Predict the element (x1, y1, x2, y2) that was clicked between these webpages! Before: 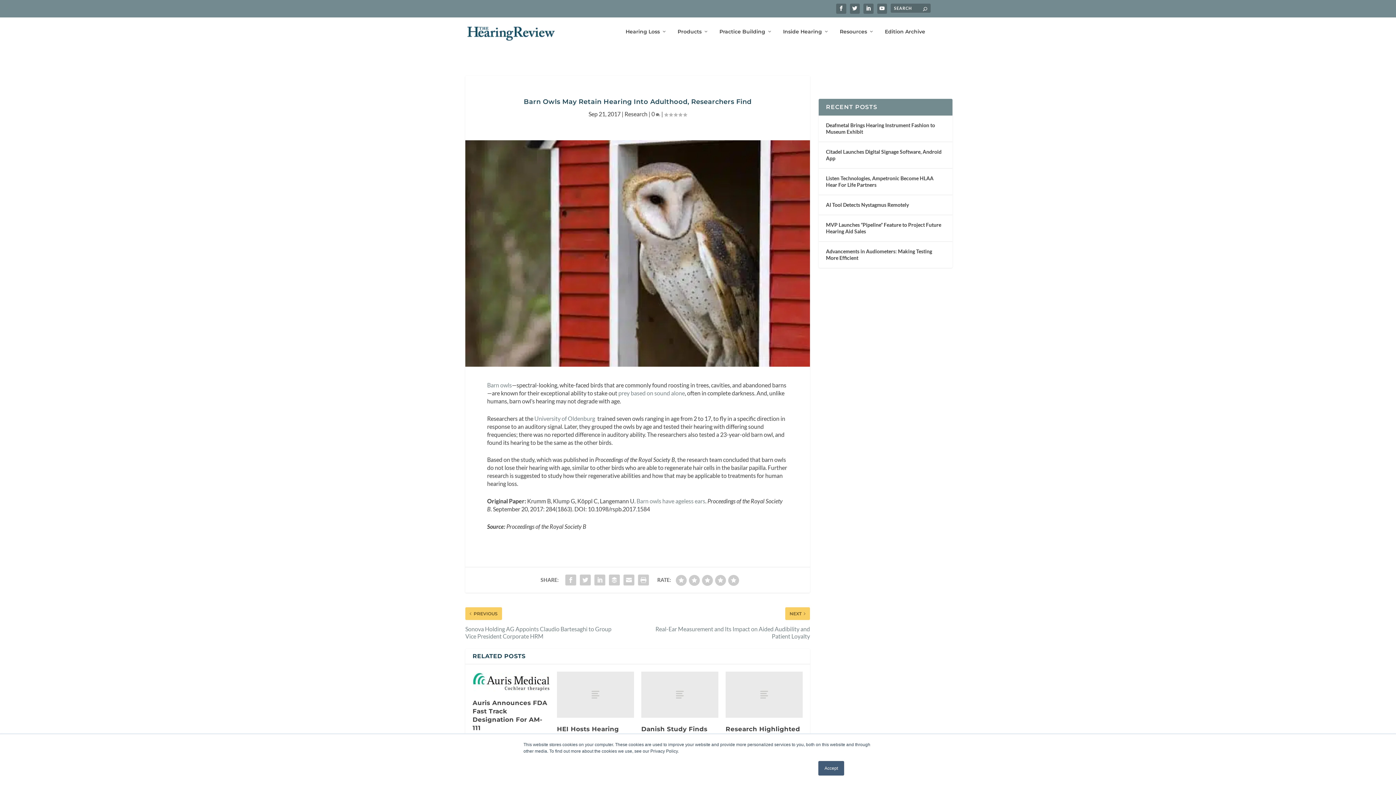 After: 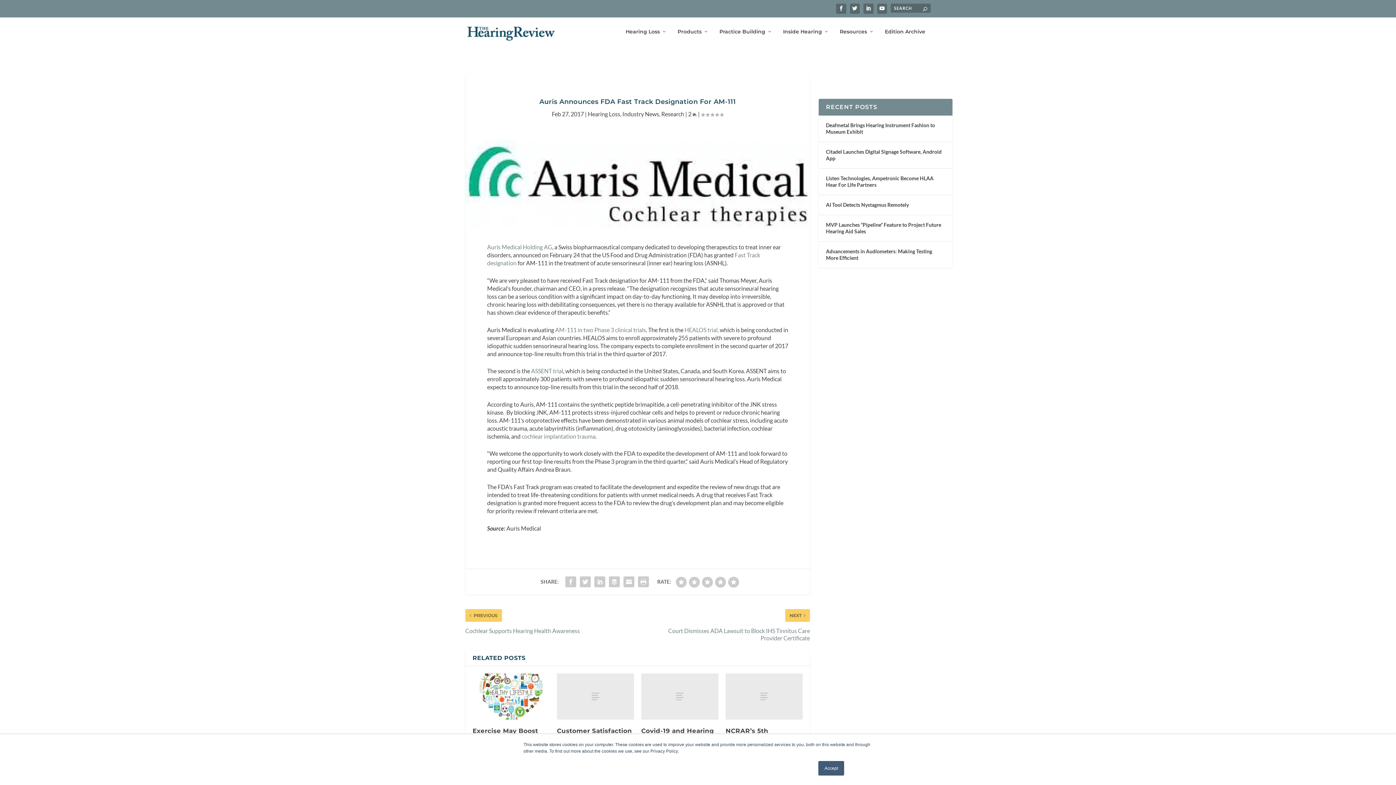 Action: bbox: (472, 671, 549, 691)